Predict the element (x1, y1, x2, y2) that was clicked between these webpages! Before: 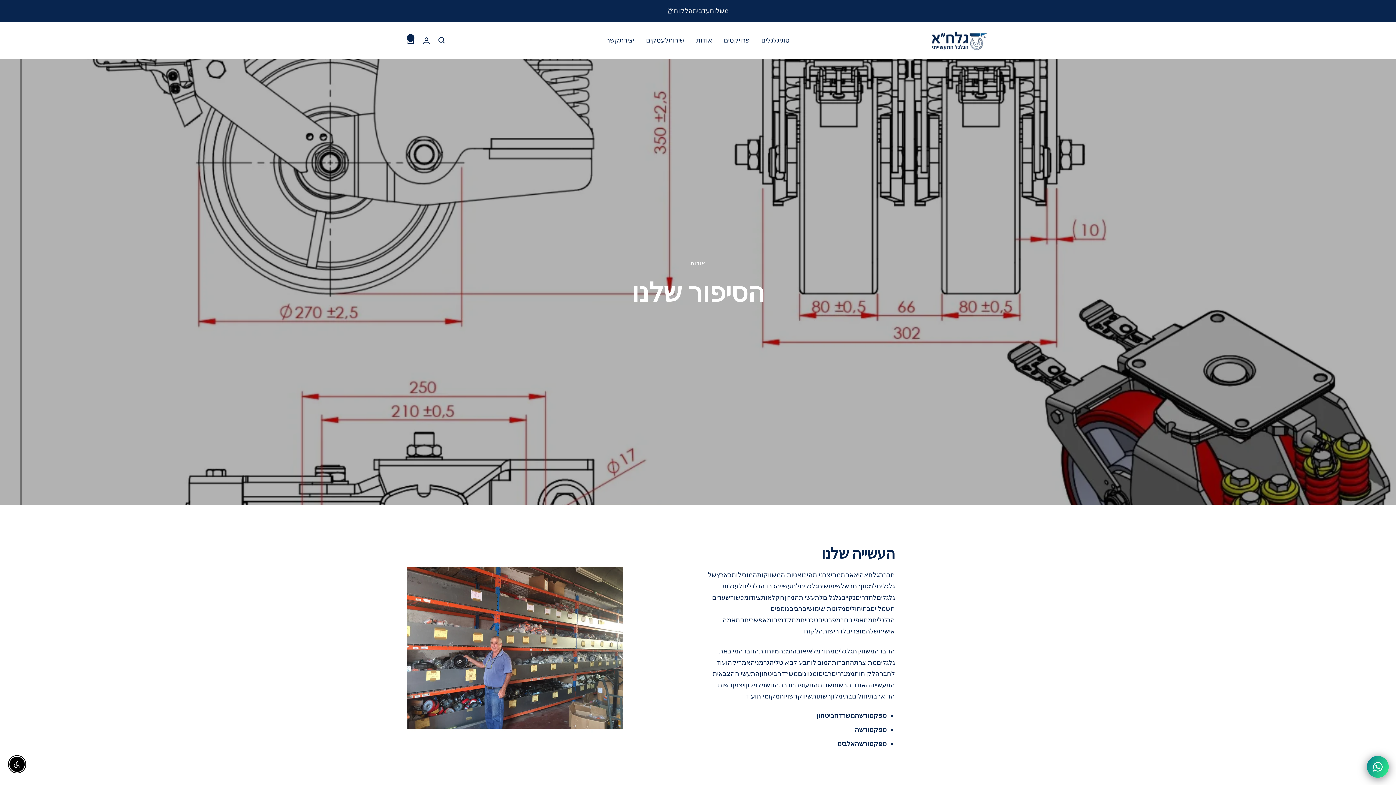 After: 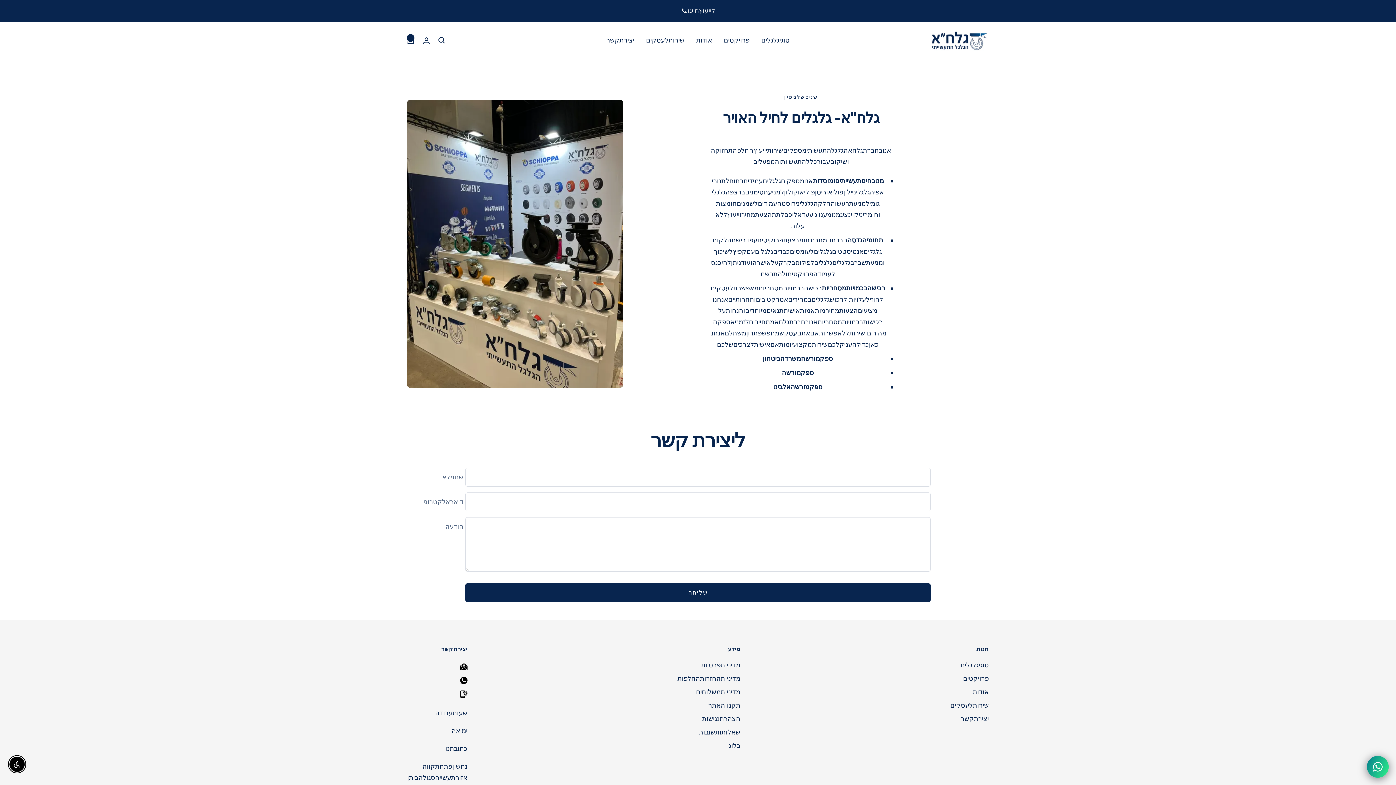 Action: label: שירות לעסקים bbox: (646, 34, 684, 46)